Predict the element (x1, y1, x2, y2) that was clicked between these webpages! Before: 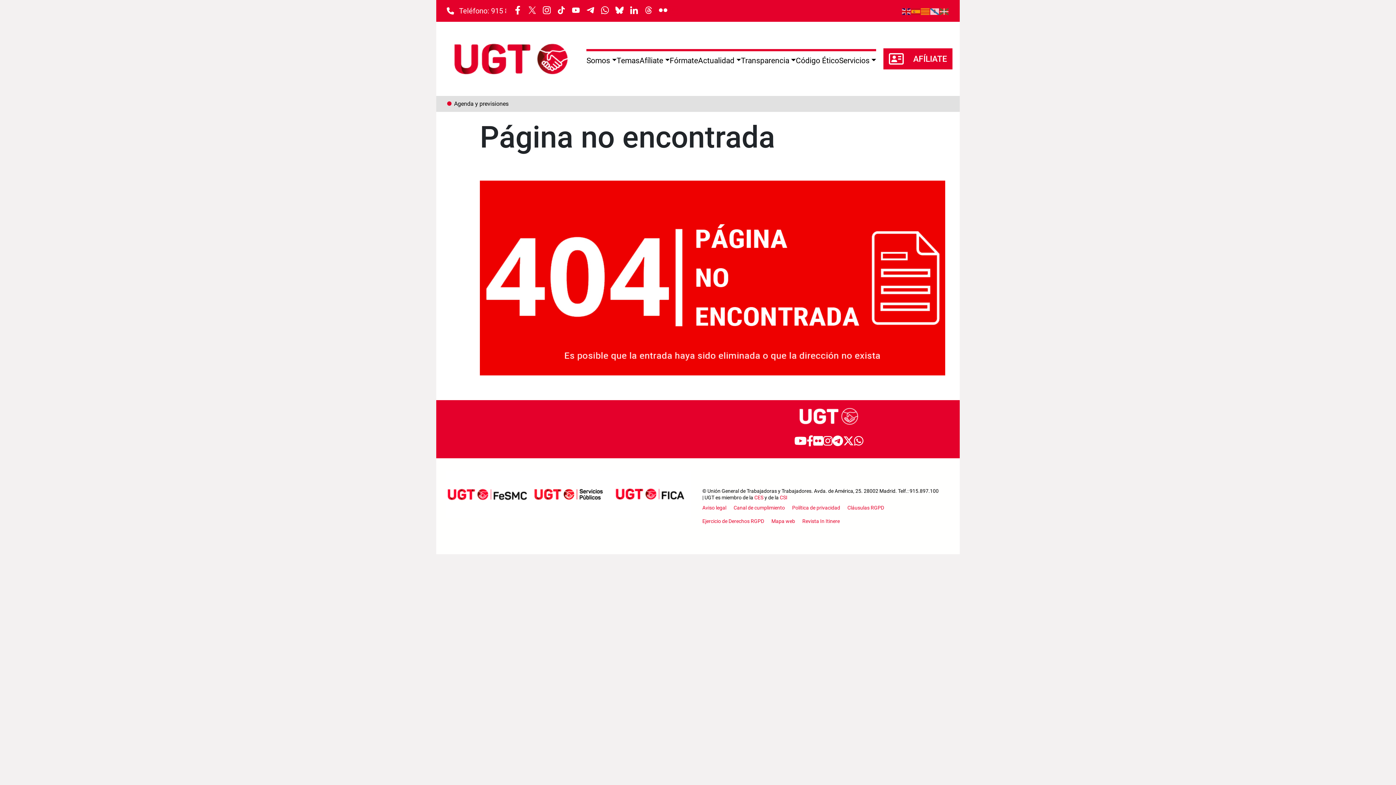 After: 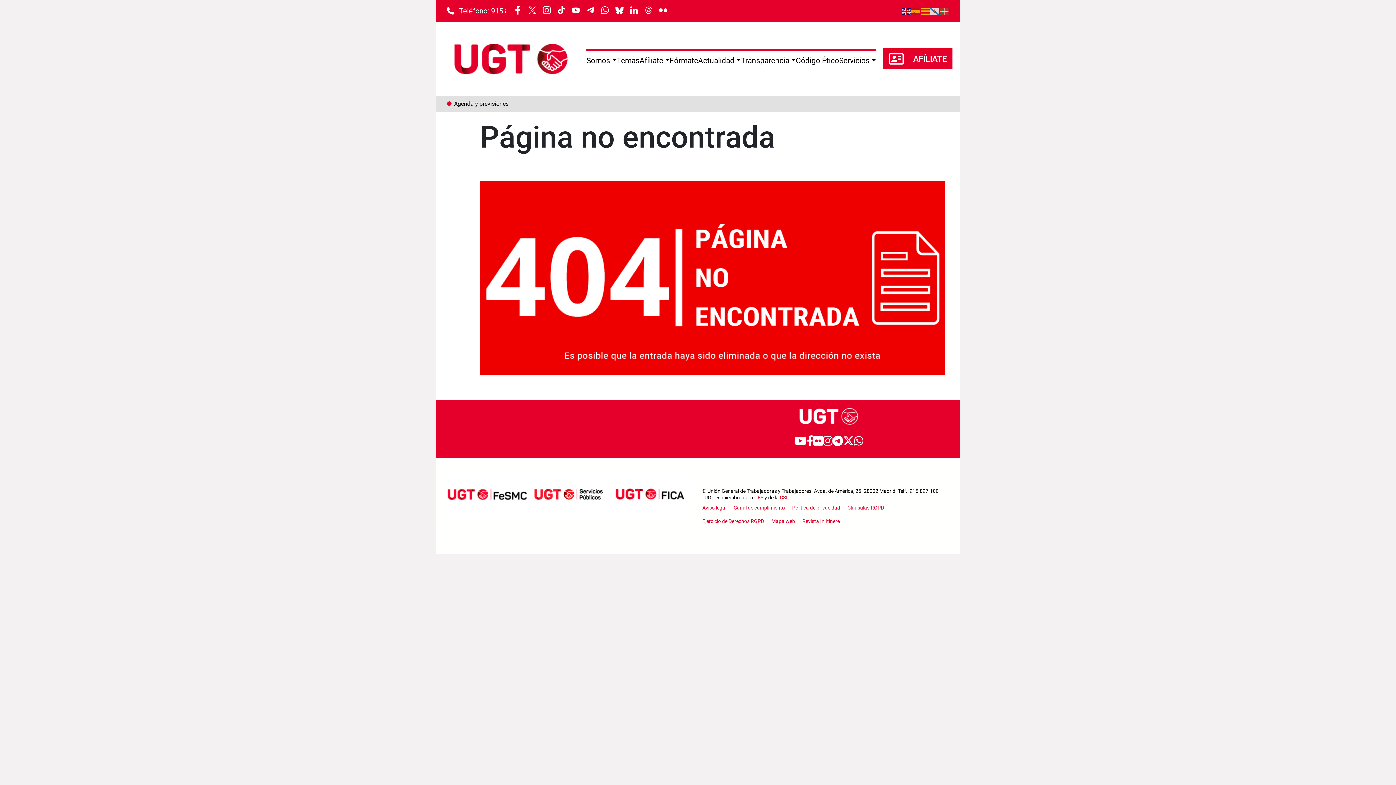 Action: bbox: (854, 433, 863, 449)